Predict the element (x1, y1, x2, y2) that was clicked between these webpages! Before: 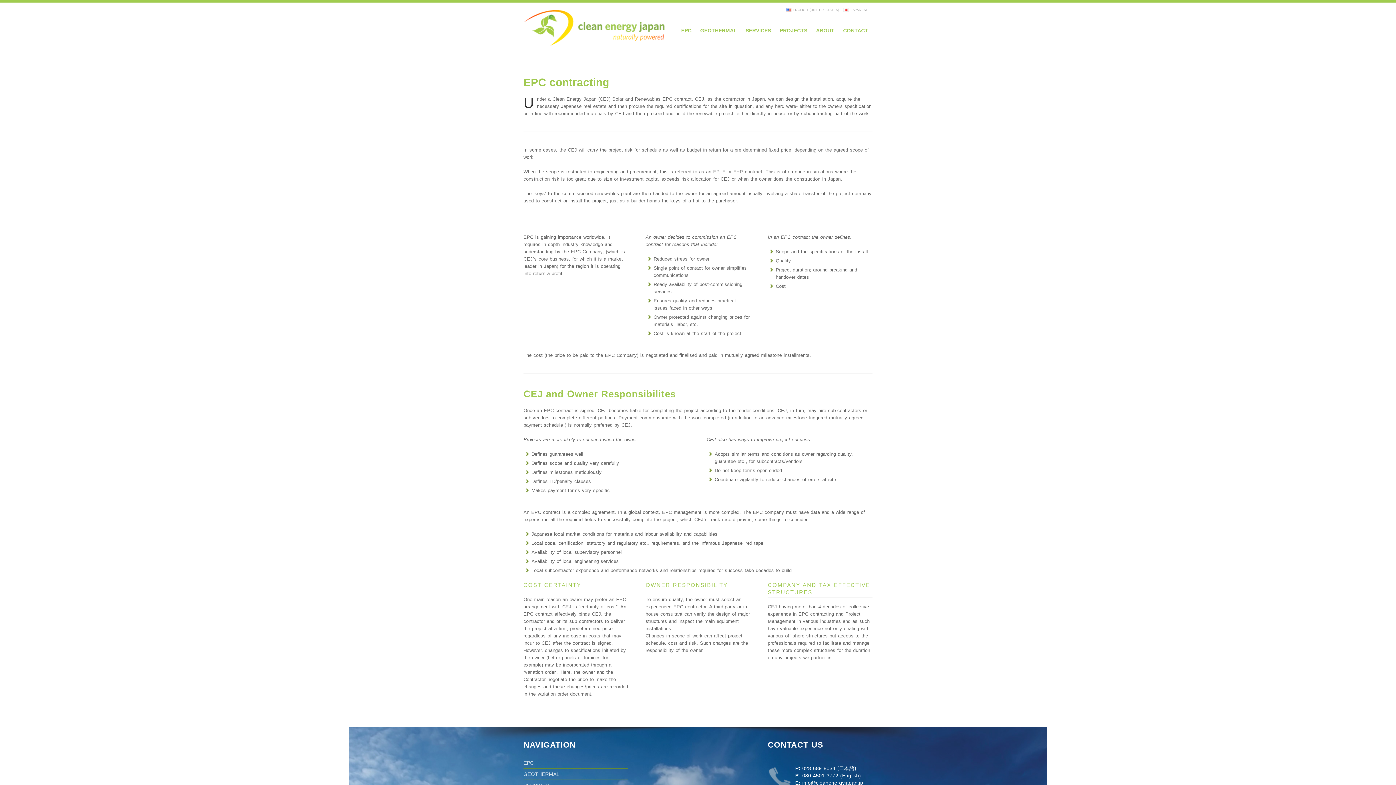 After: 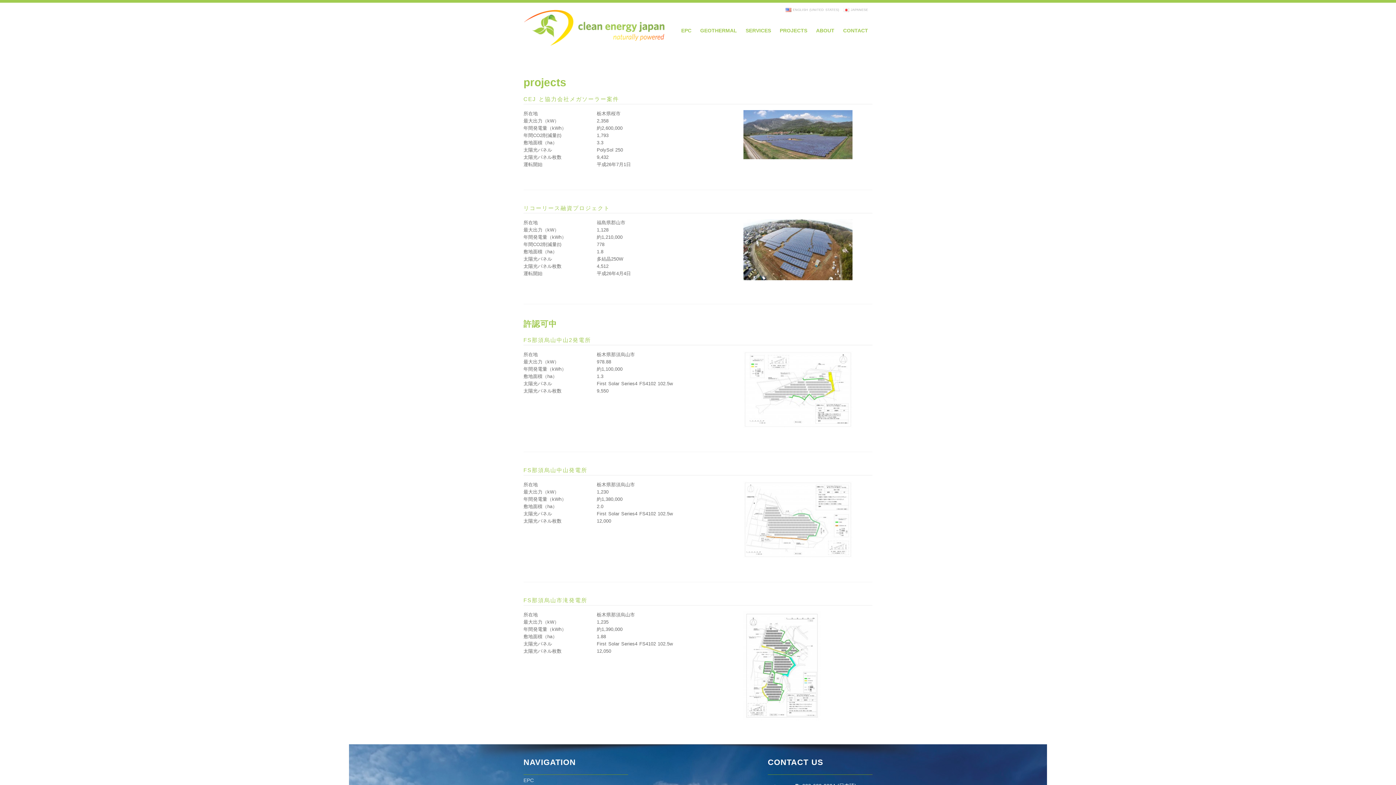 Action: label: PROJECTS bbox: (775, 21, 811, 40)